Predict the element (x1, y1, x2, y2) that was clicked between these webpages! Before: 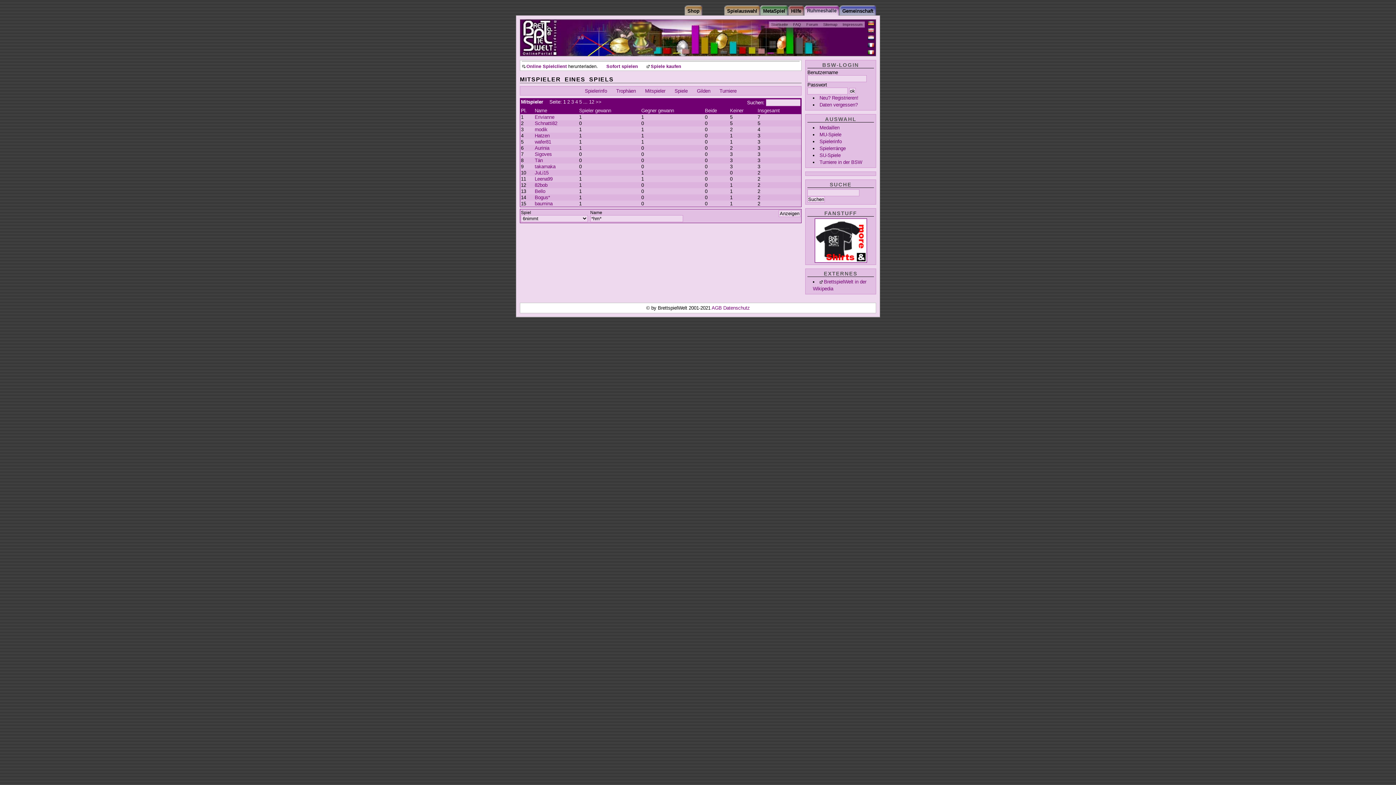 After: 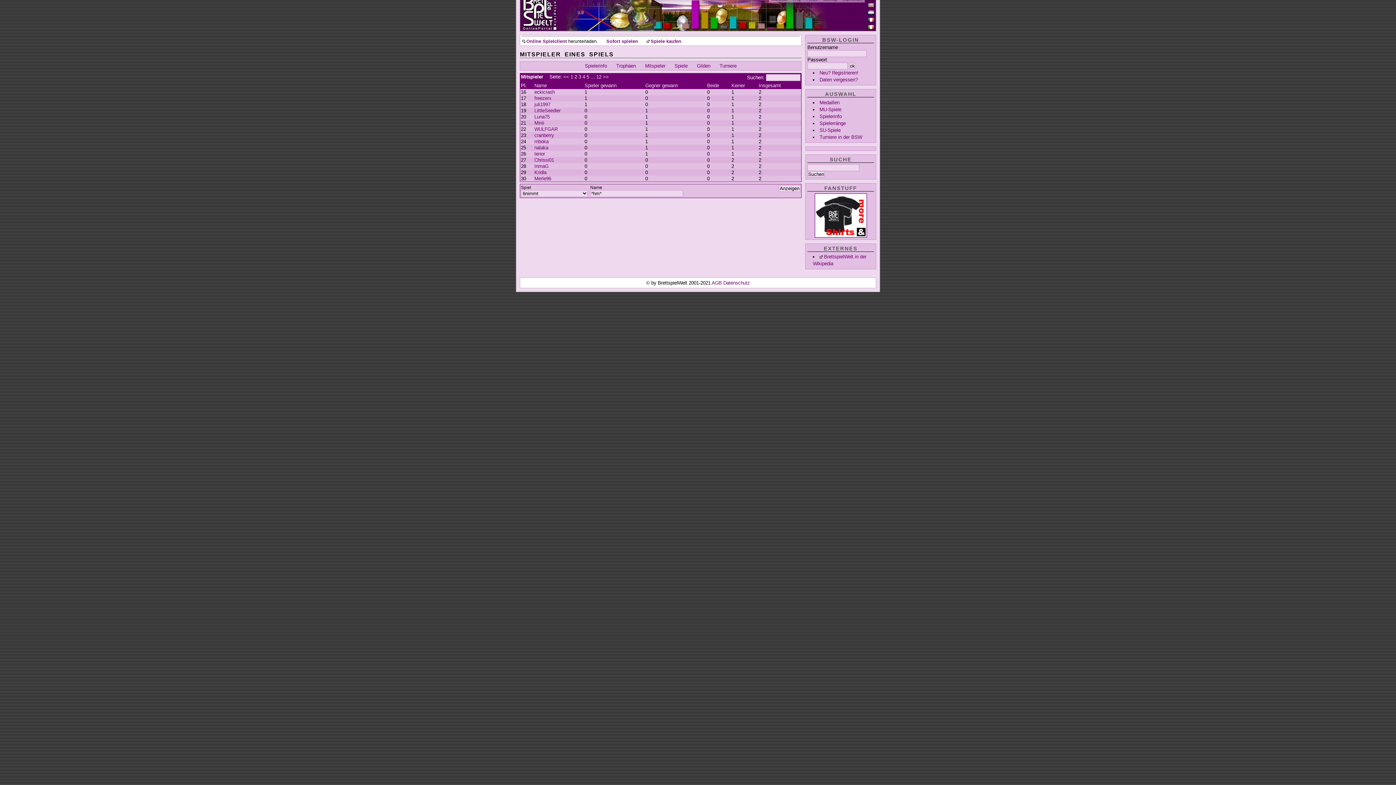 Action: bbox: (595, 99, 601, 104) label: >>